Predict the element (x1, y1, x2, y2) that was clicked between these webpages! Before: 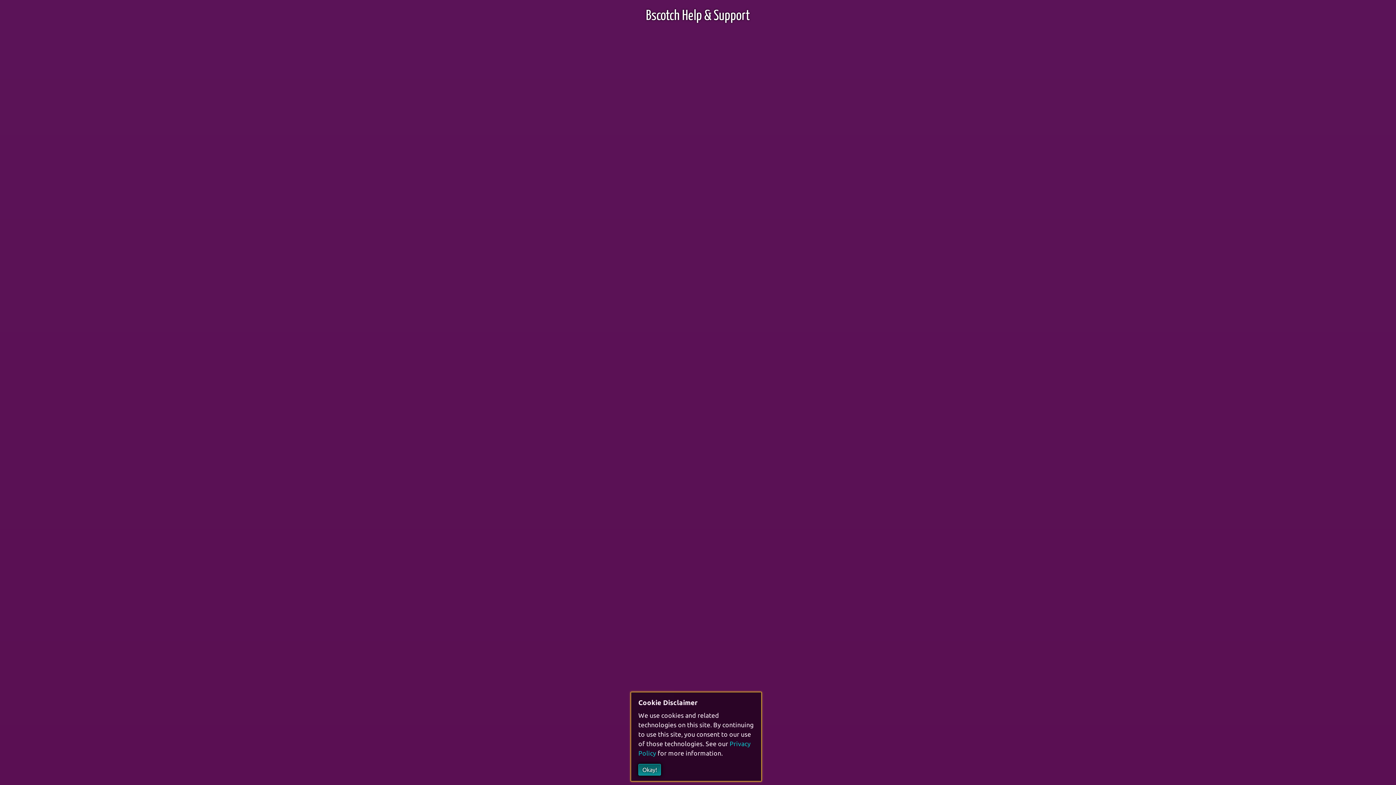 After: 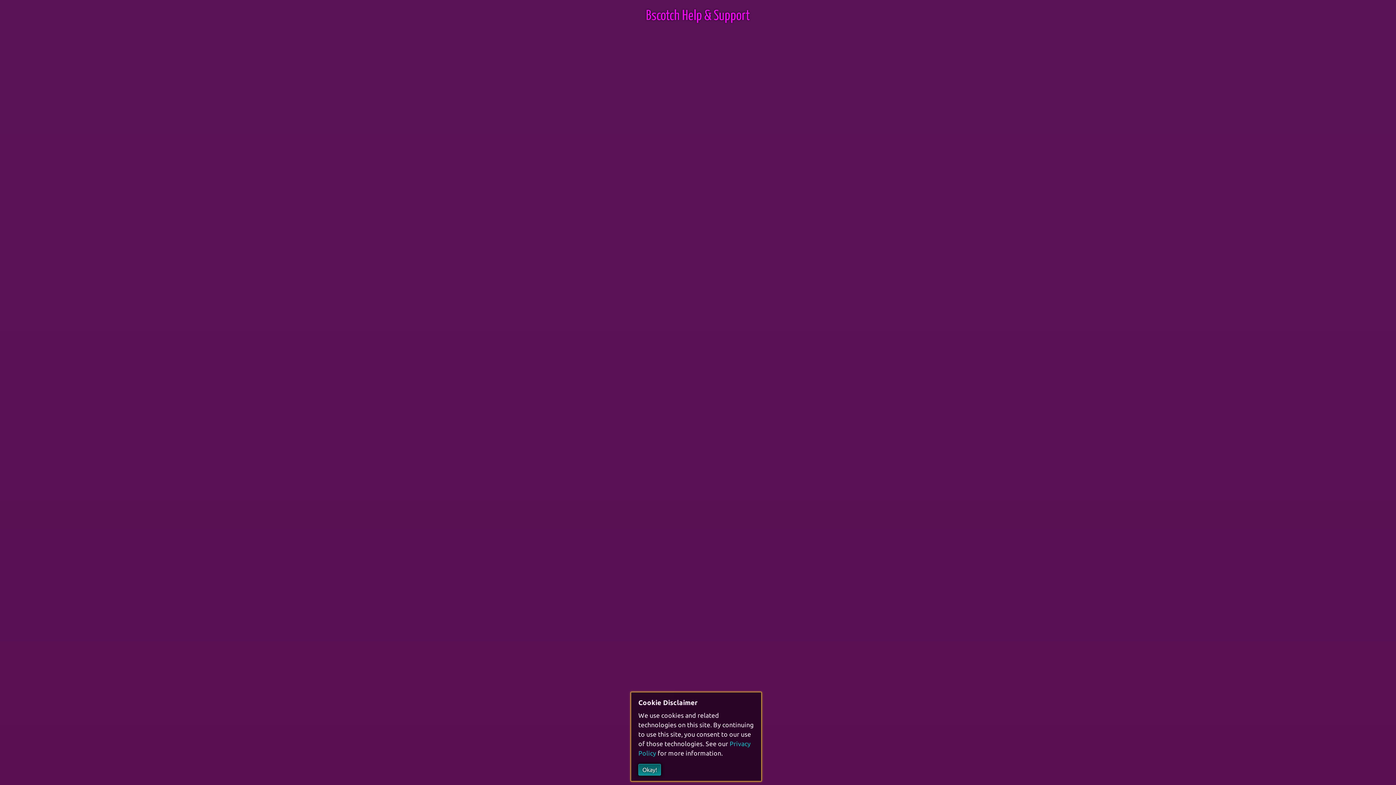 Action: label: Bscotch Help & Support bbox: (646, 9, 750, 22)